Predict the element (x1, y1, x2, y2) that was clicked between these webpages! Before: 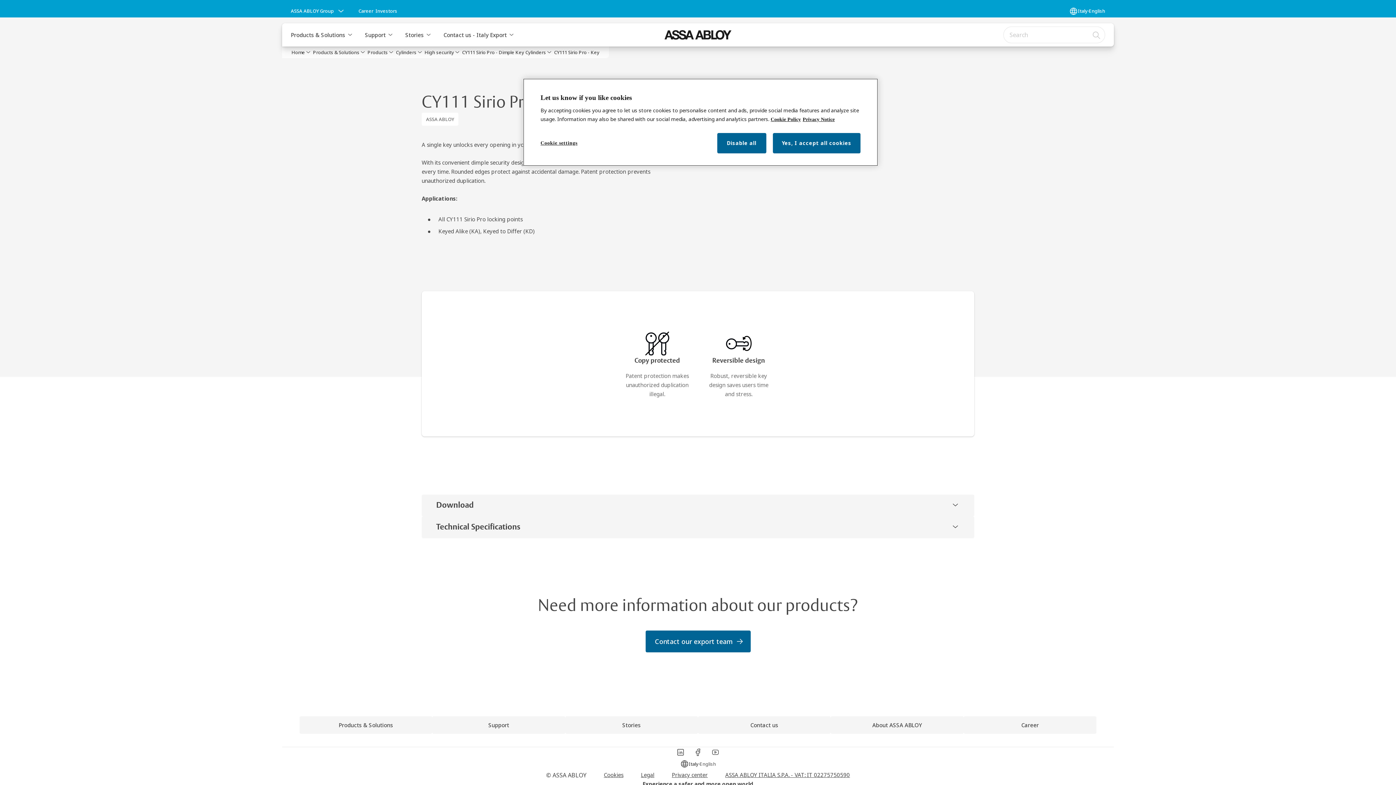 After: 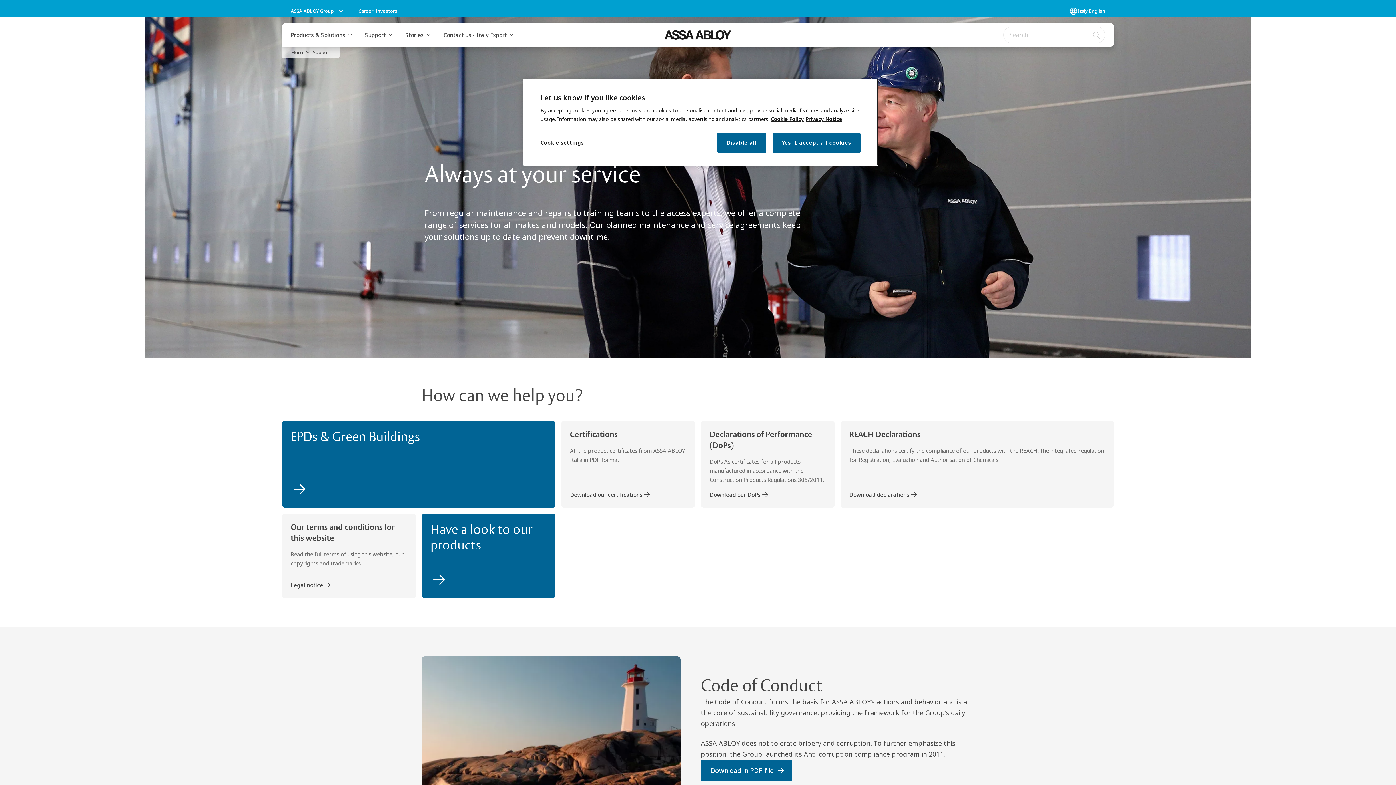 Action: bbox: (365, 26, 393, 42) label: Support